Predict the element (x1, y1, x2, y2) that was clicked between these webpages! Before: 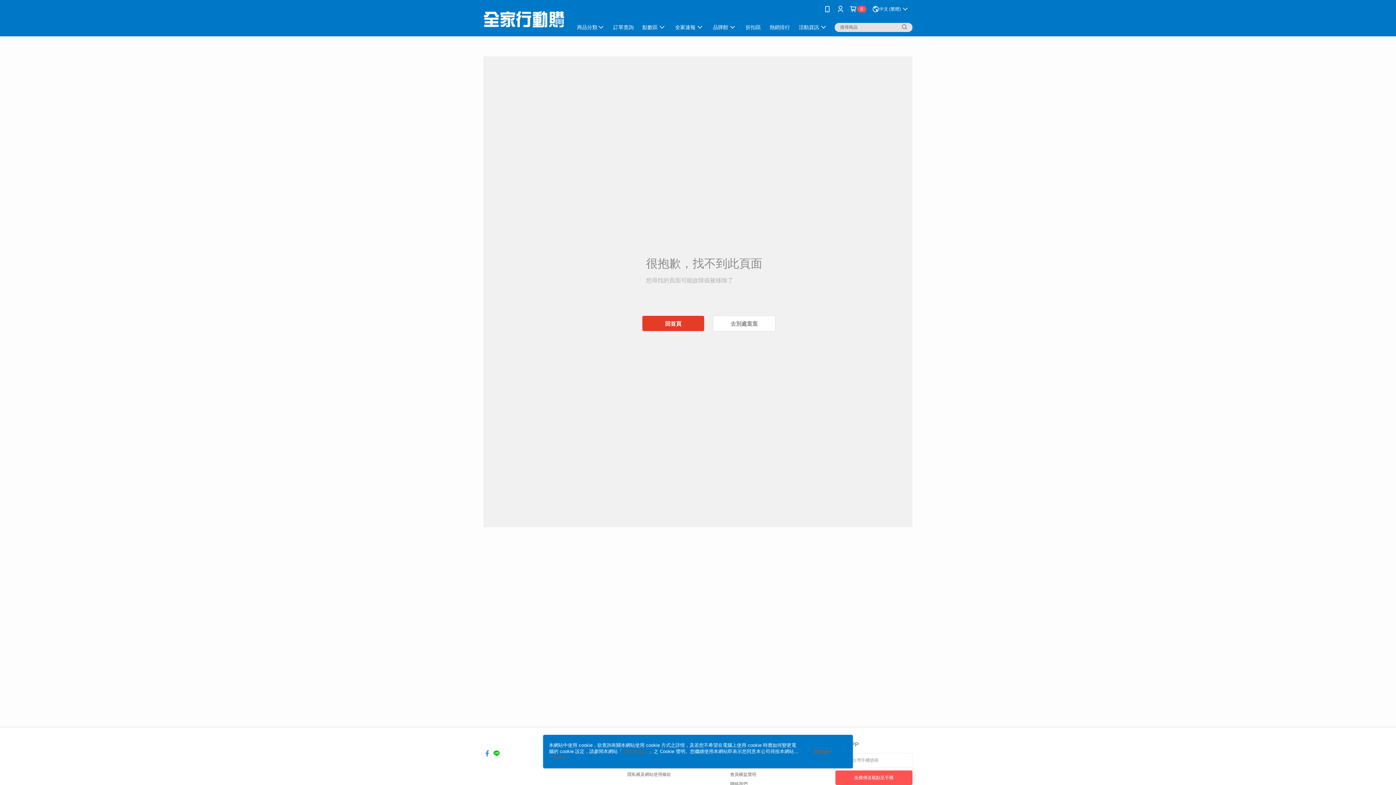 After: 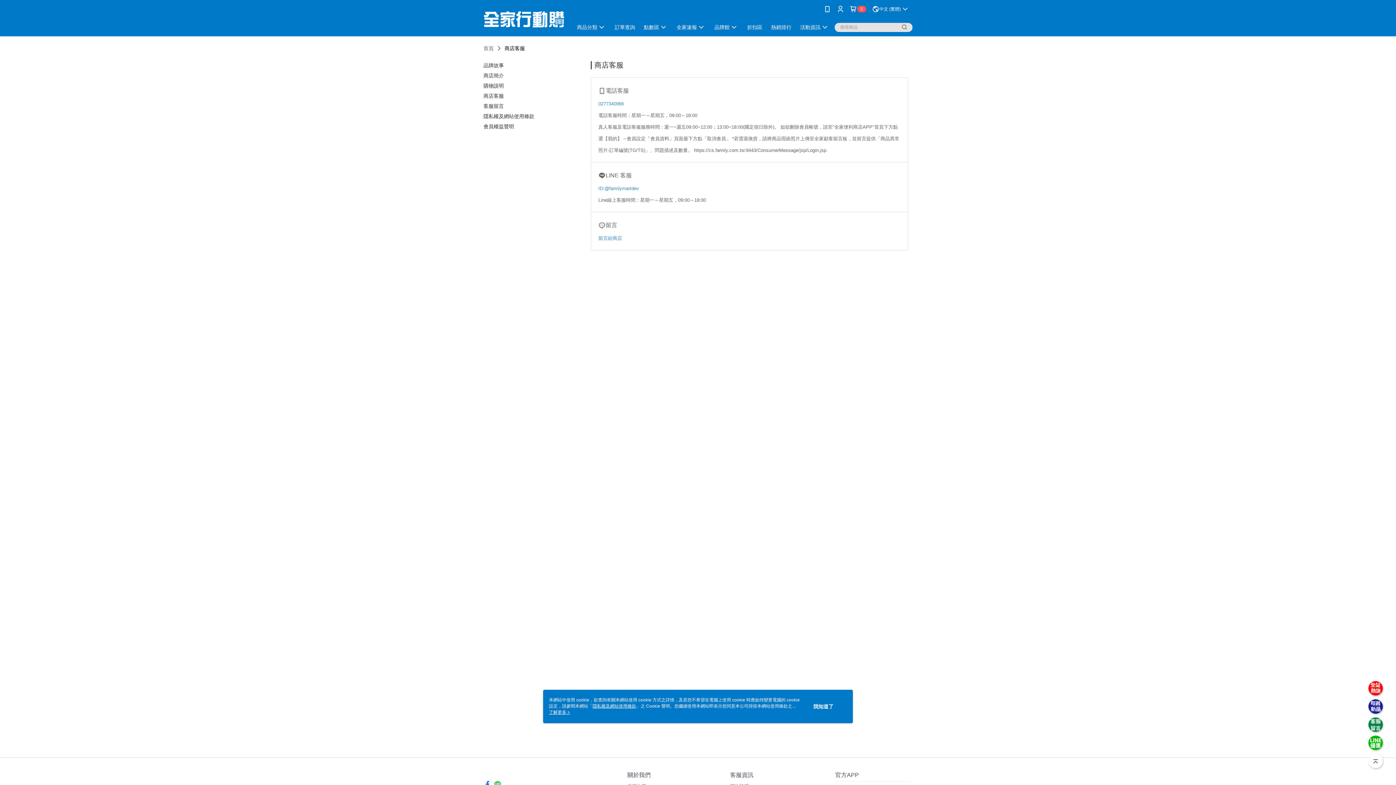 Action: bbox: (730, 781, 747, 786) label: 聯絡我們